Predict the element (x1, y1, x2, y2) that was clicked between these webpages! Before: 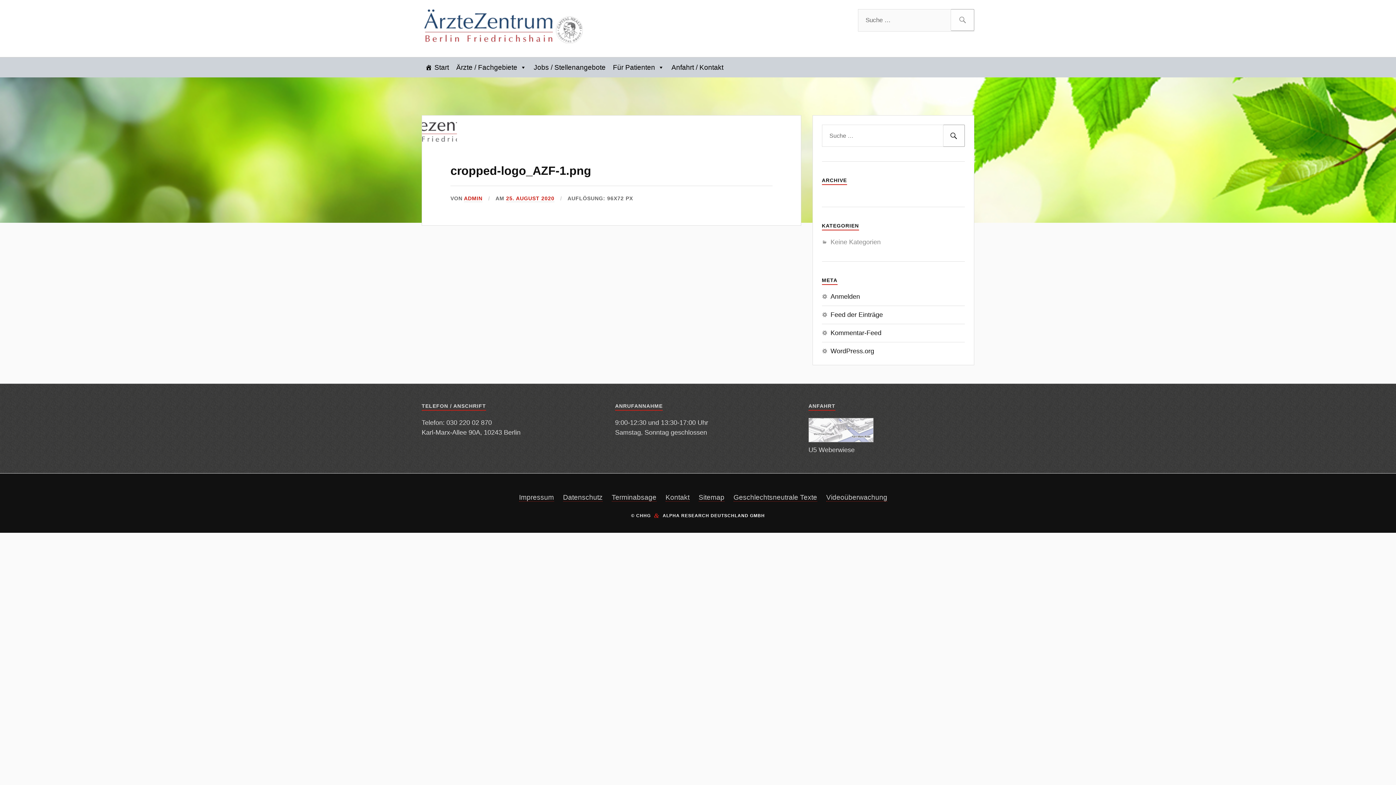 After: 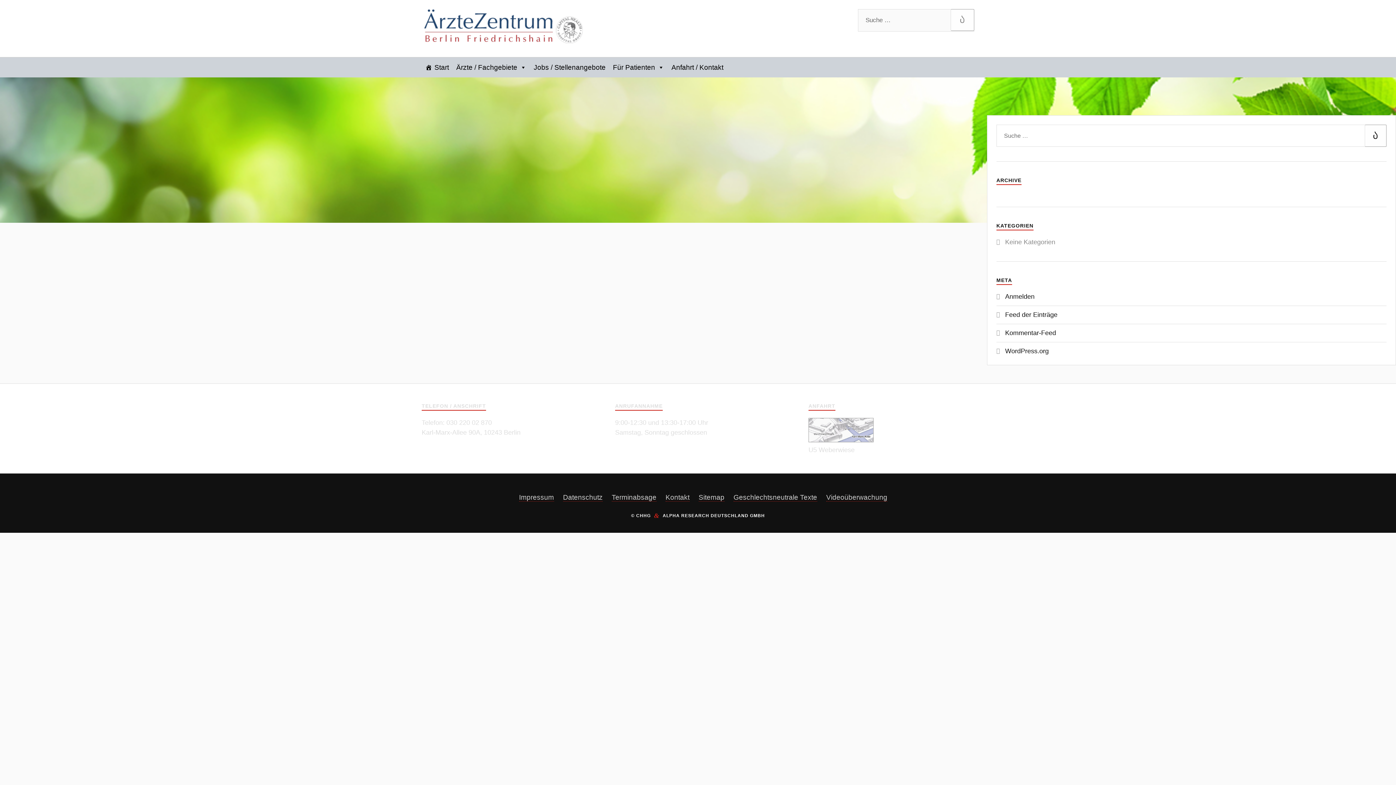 Action: label: ADMIN bbox: (464, 195, 482, 202)